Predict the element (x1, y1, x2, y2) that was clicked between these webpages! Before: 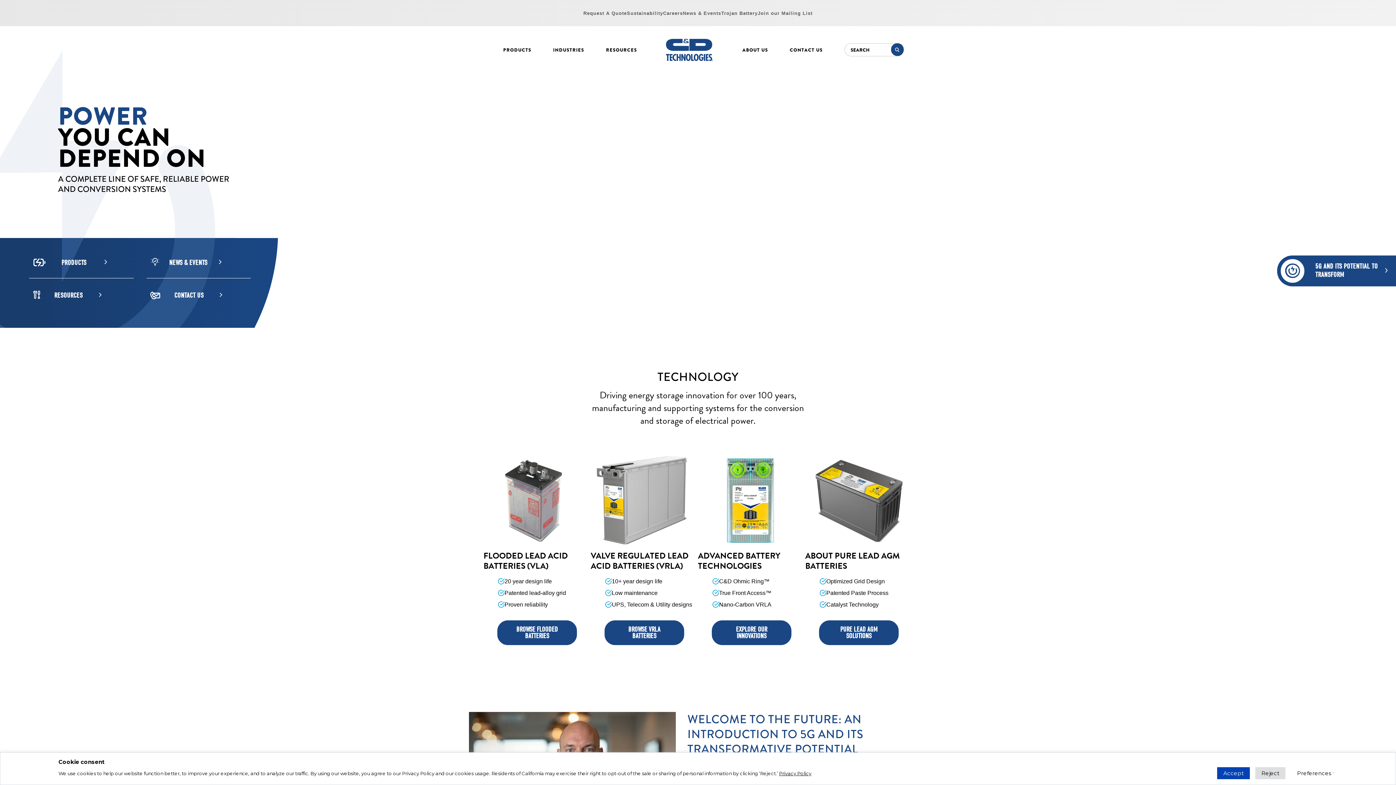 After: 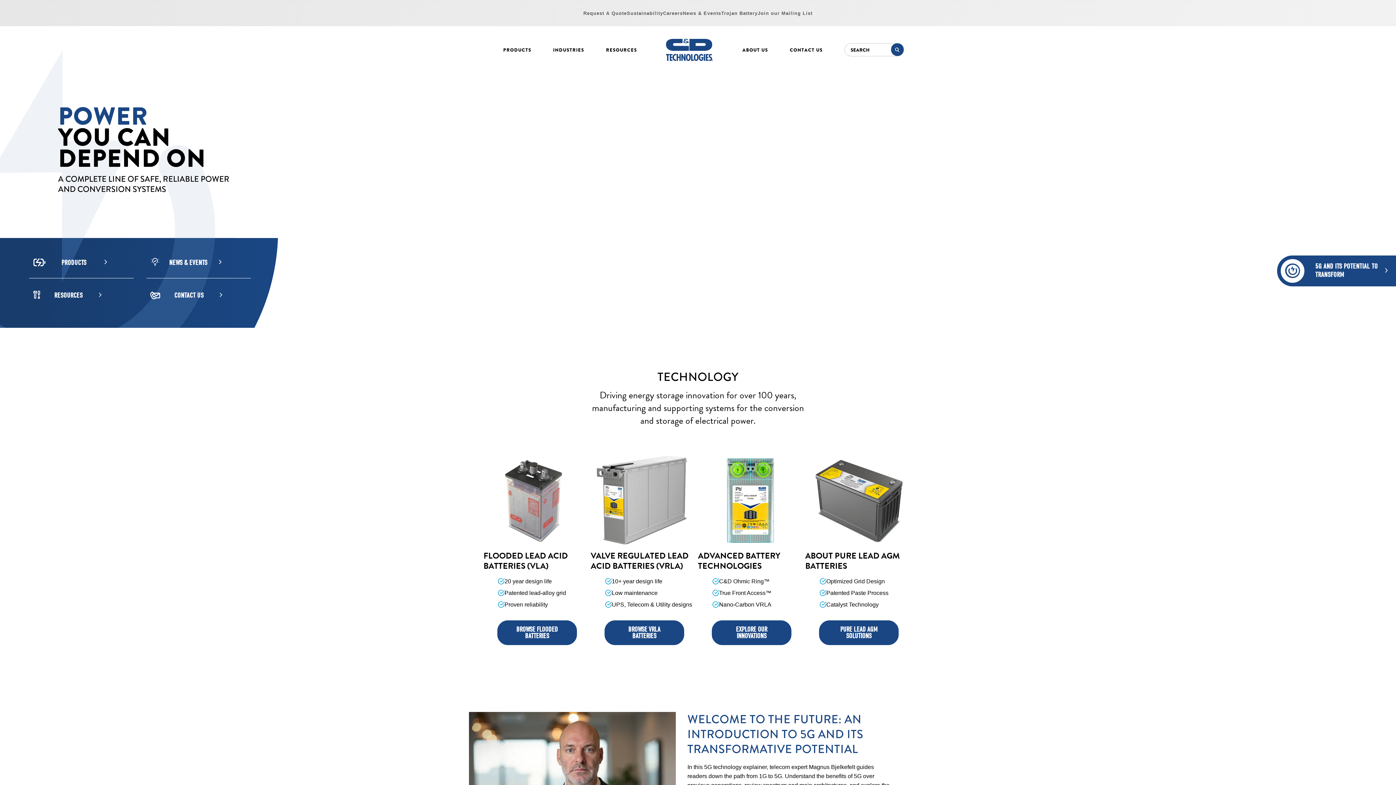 Action: label: Accept bbox: (1217, 767, 1250, 779)